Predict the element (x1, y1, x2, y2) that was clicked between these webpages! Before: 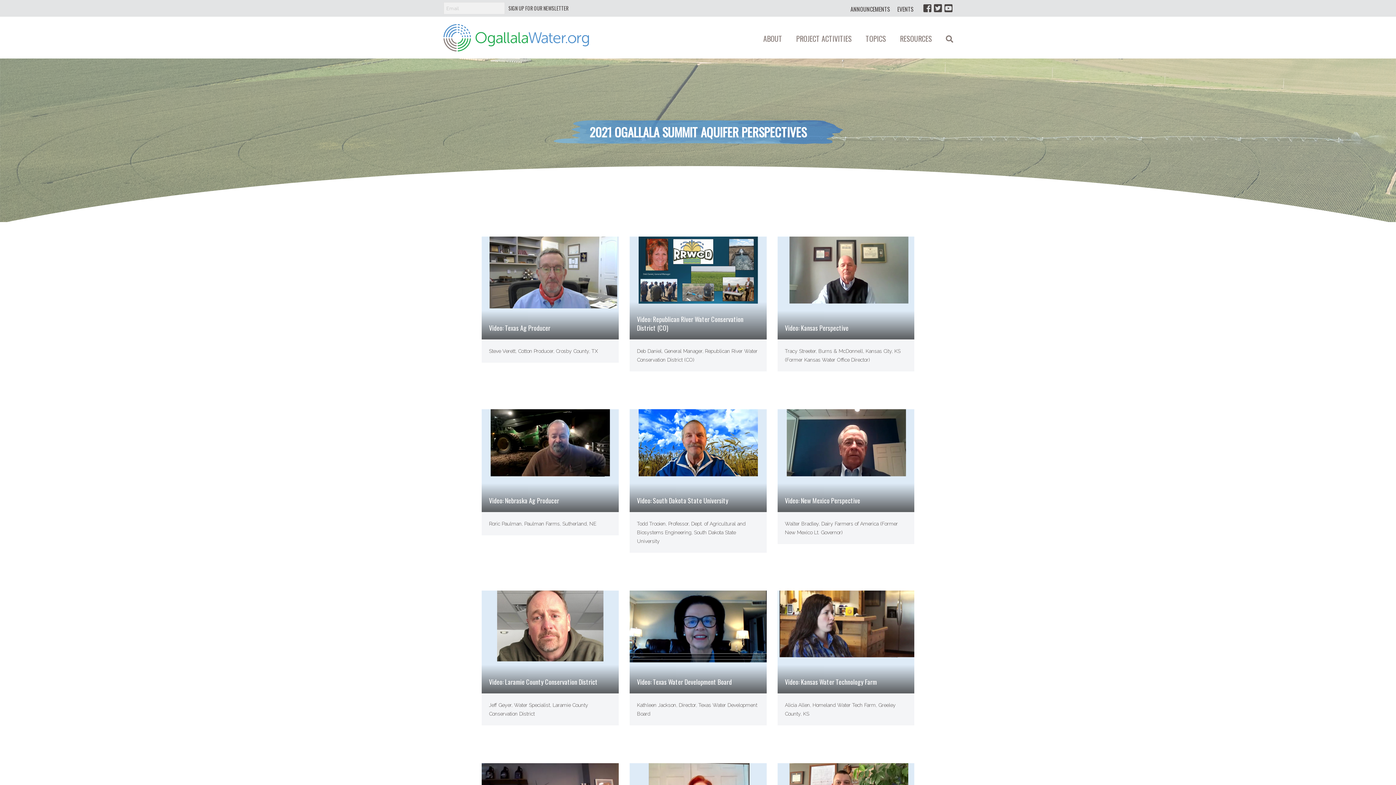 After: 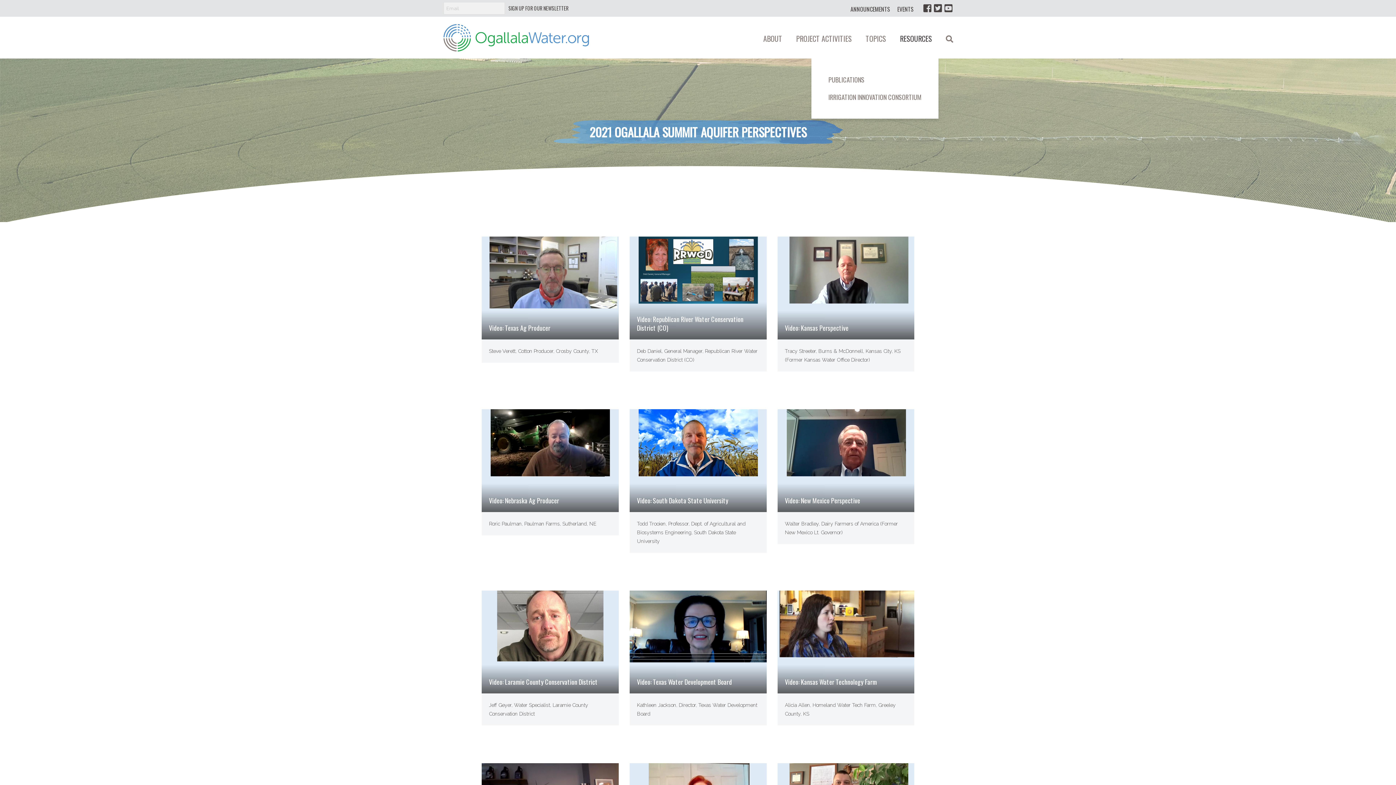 Action: label: RESOURCES bbox: (892, 21, 938, 54)